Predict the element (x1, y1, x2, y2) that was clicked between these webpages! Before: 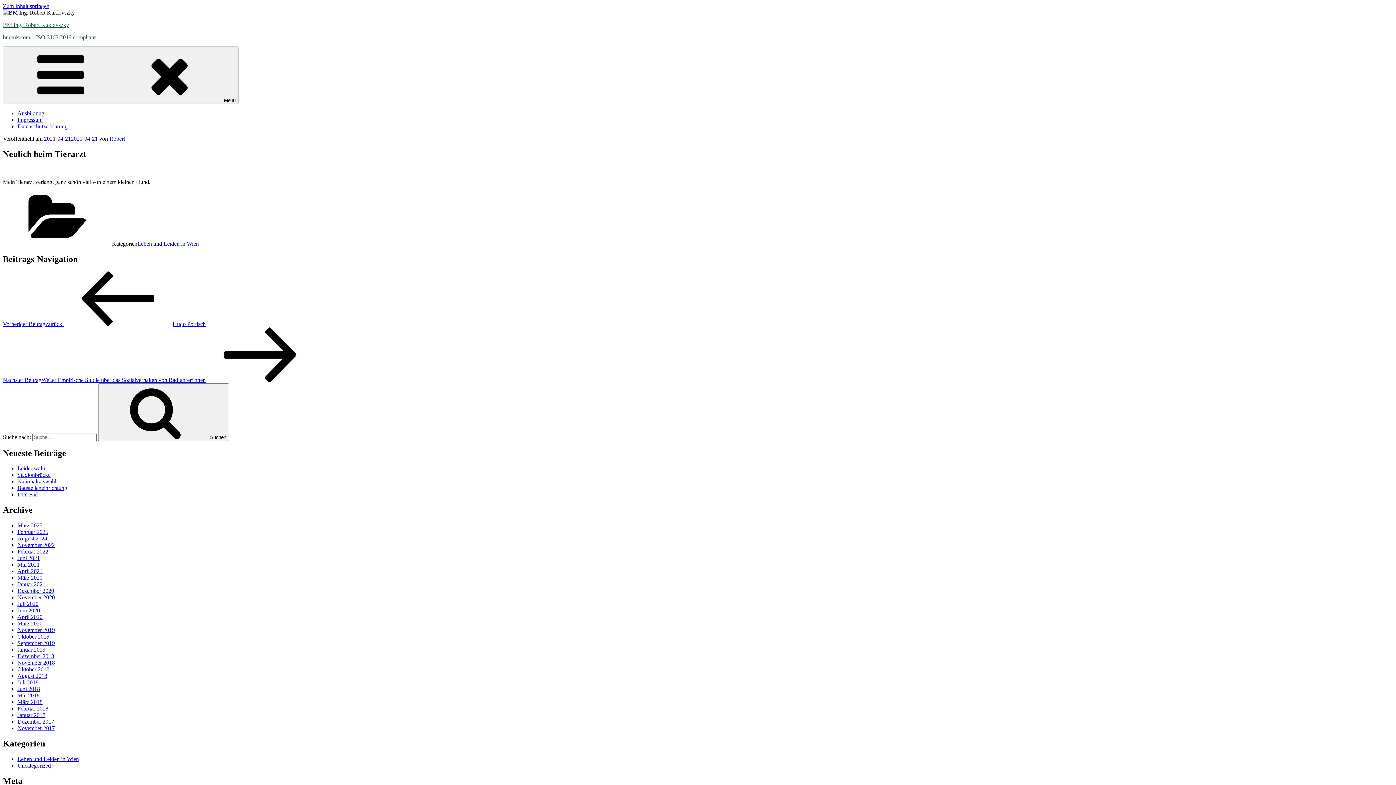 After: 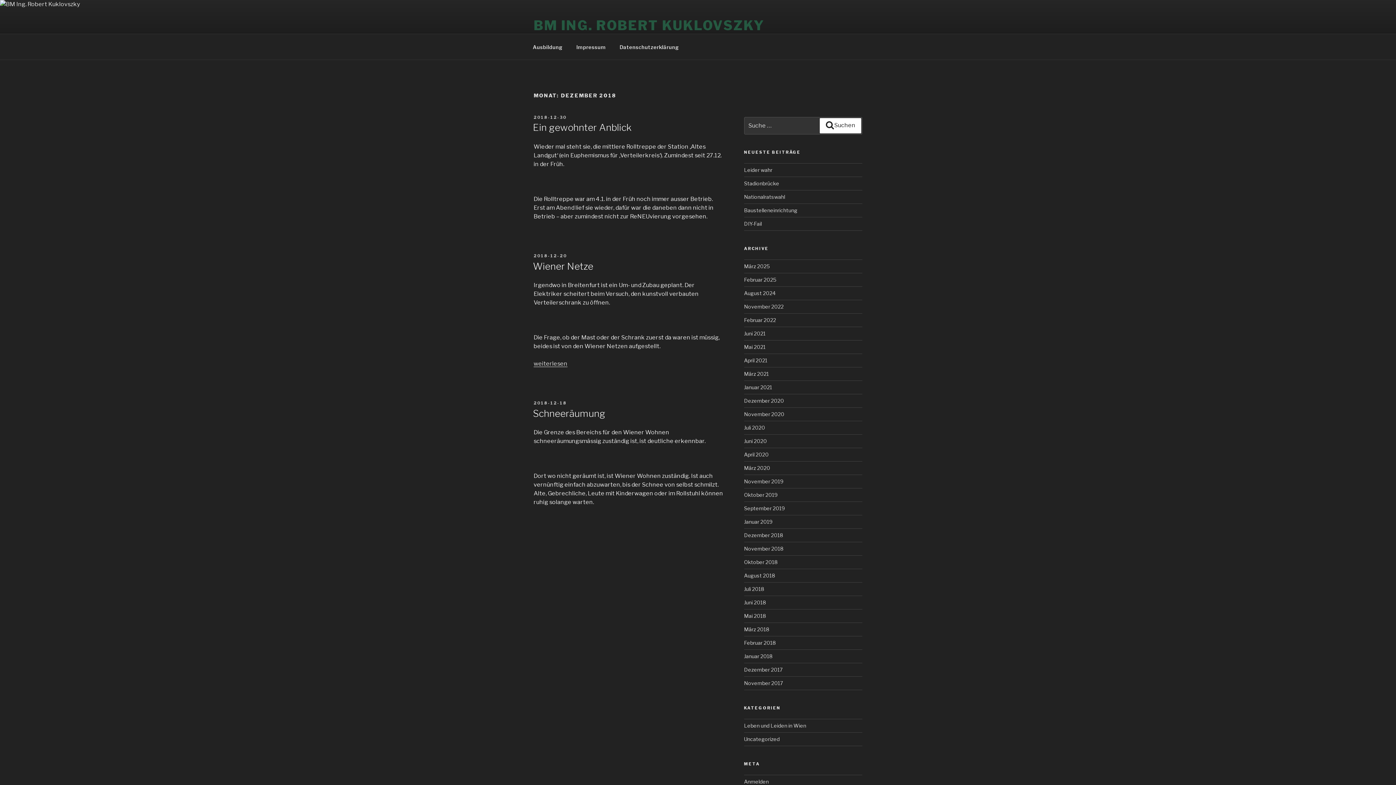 Action: label: Dezember 2018 bbox: (17, 653, 54, 659)